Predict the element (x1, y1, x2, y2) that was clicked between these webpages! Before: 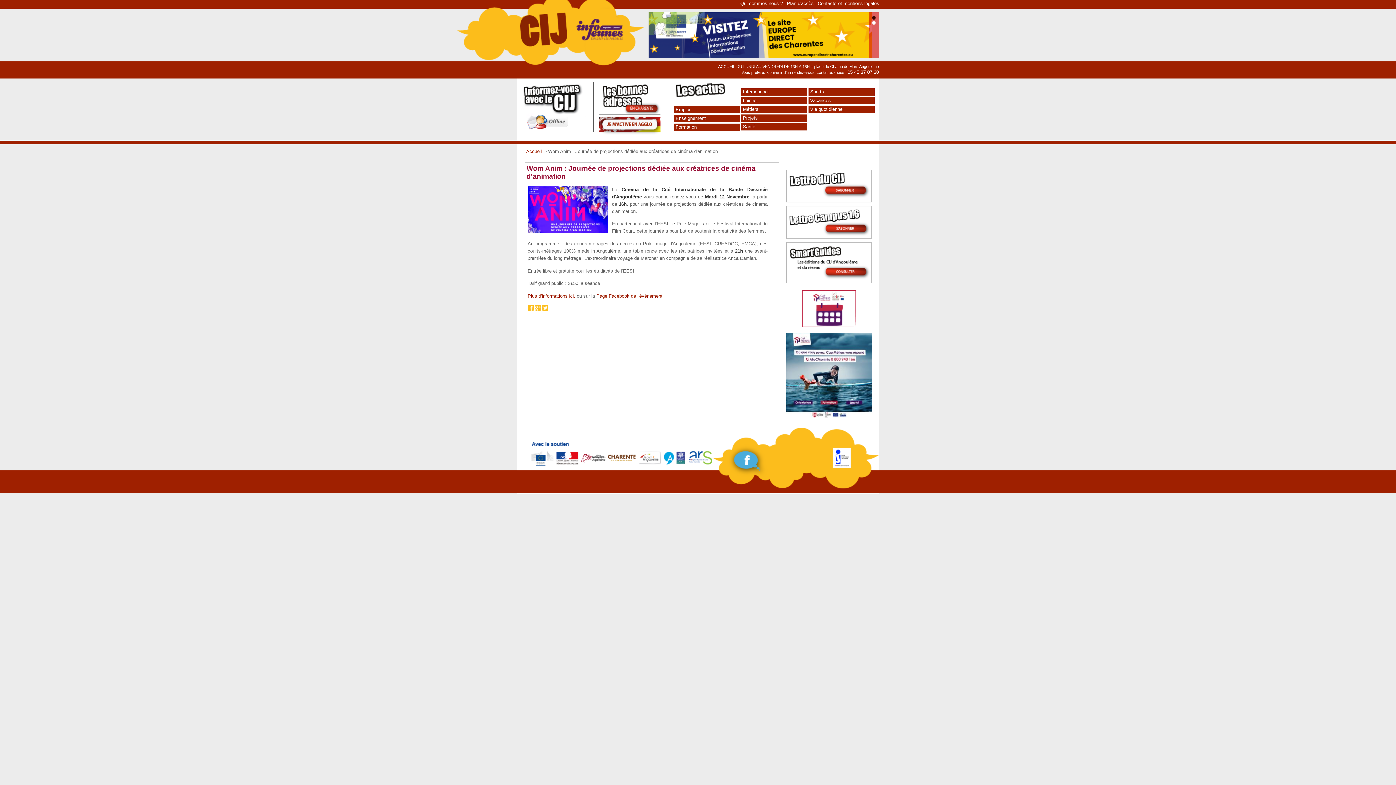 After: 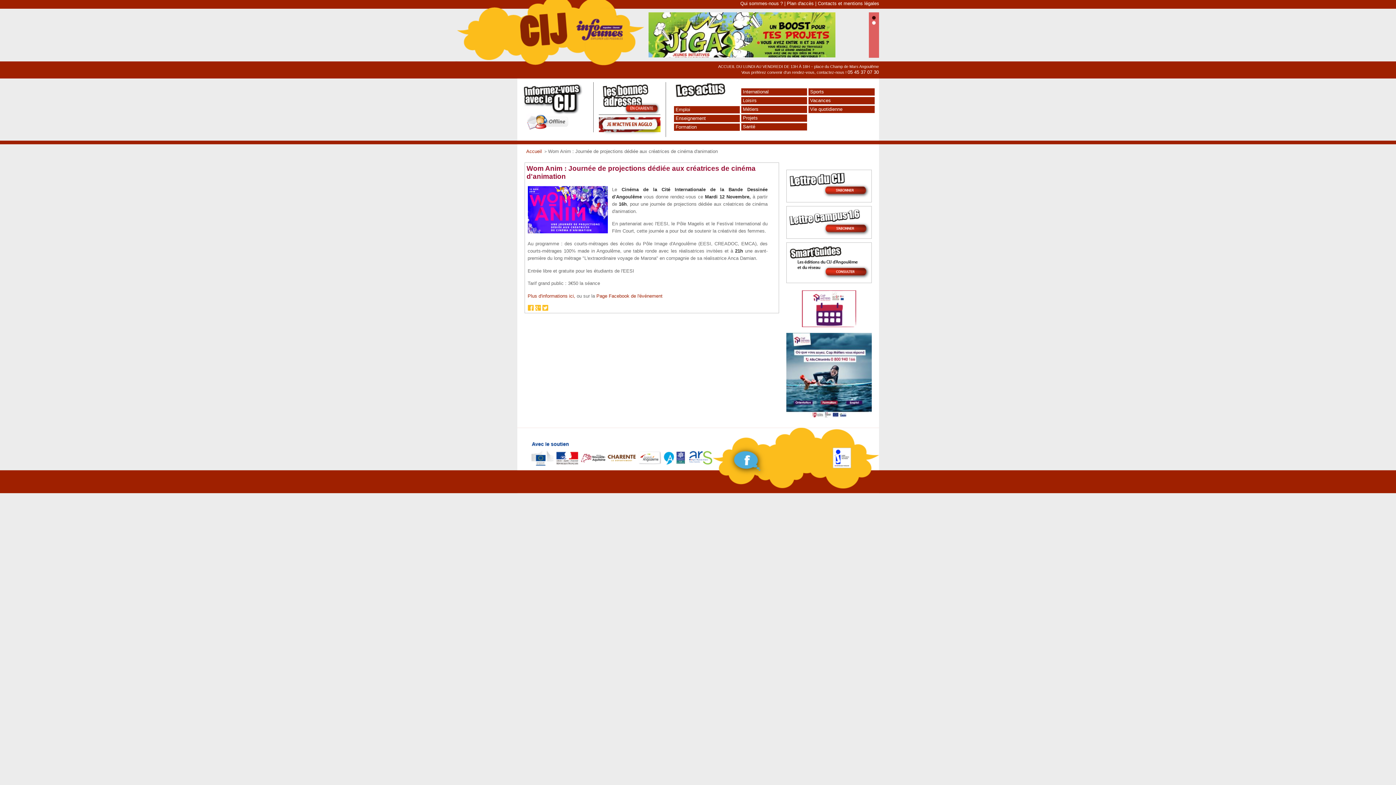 Action: bbox: (542, 306, 548, 312)